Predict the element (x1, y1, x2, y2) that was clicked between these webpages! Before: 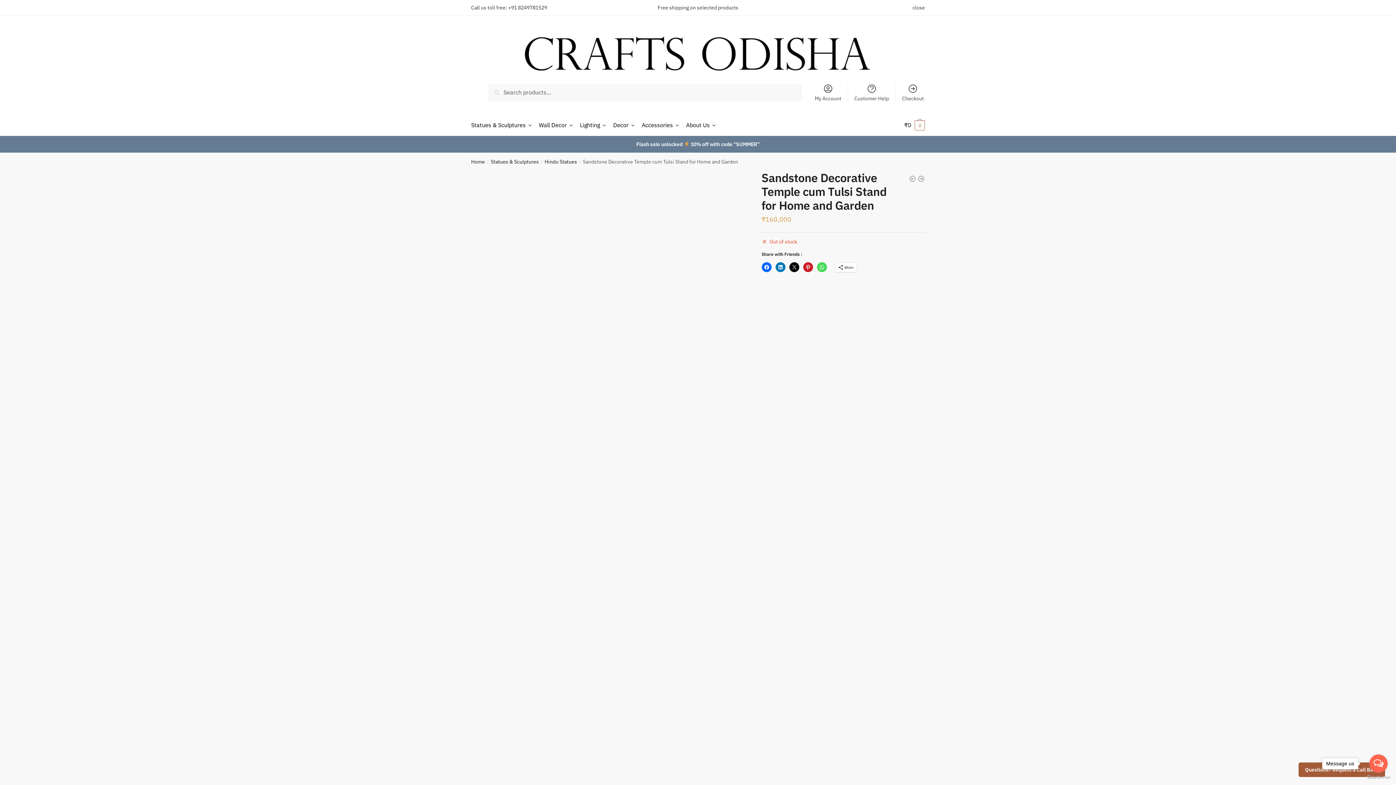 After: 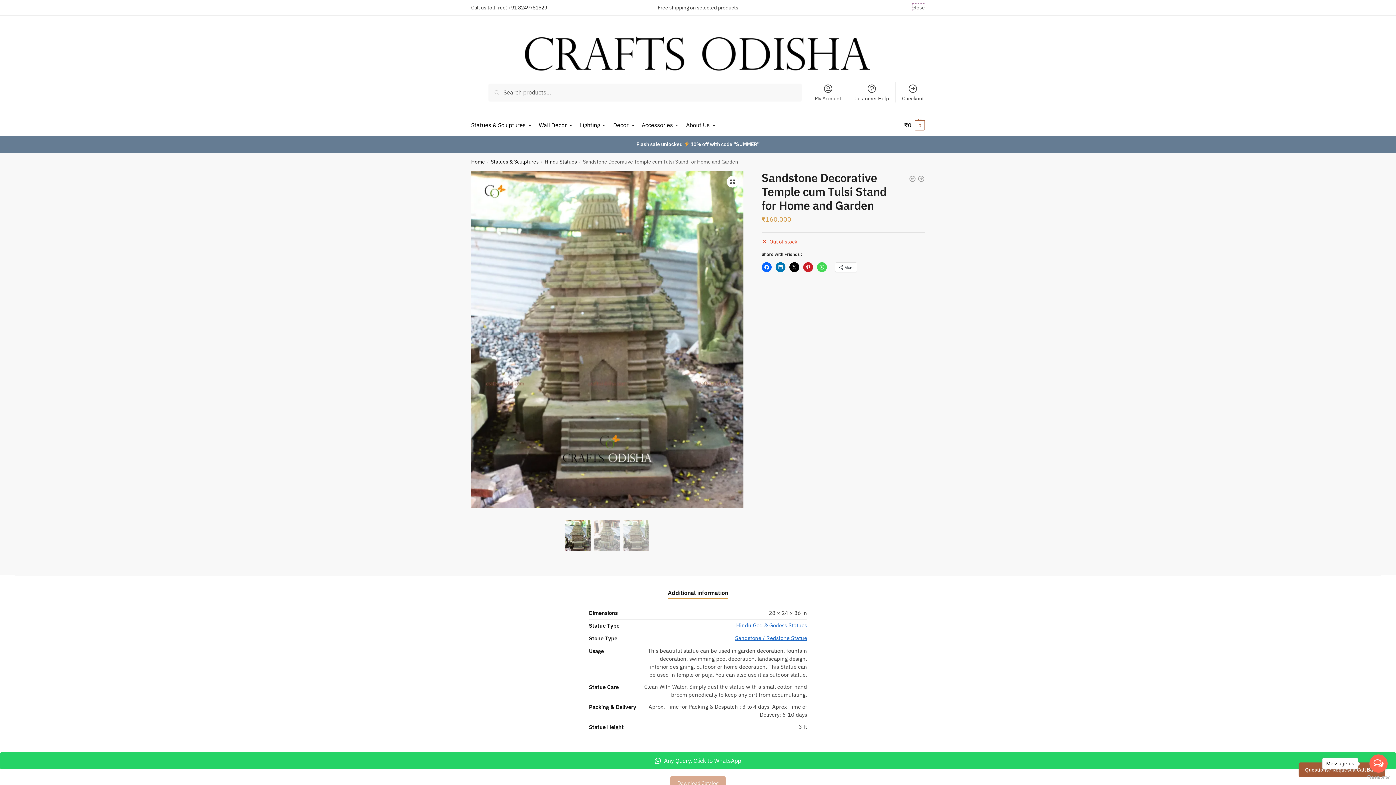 Action: bbox: (912, 3, 925, 11) label: close